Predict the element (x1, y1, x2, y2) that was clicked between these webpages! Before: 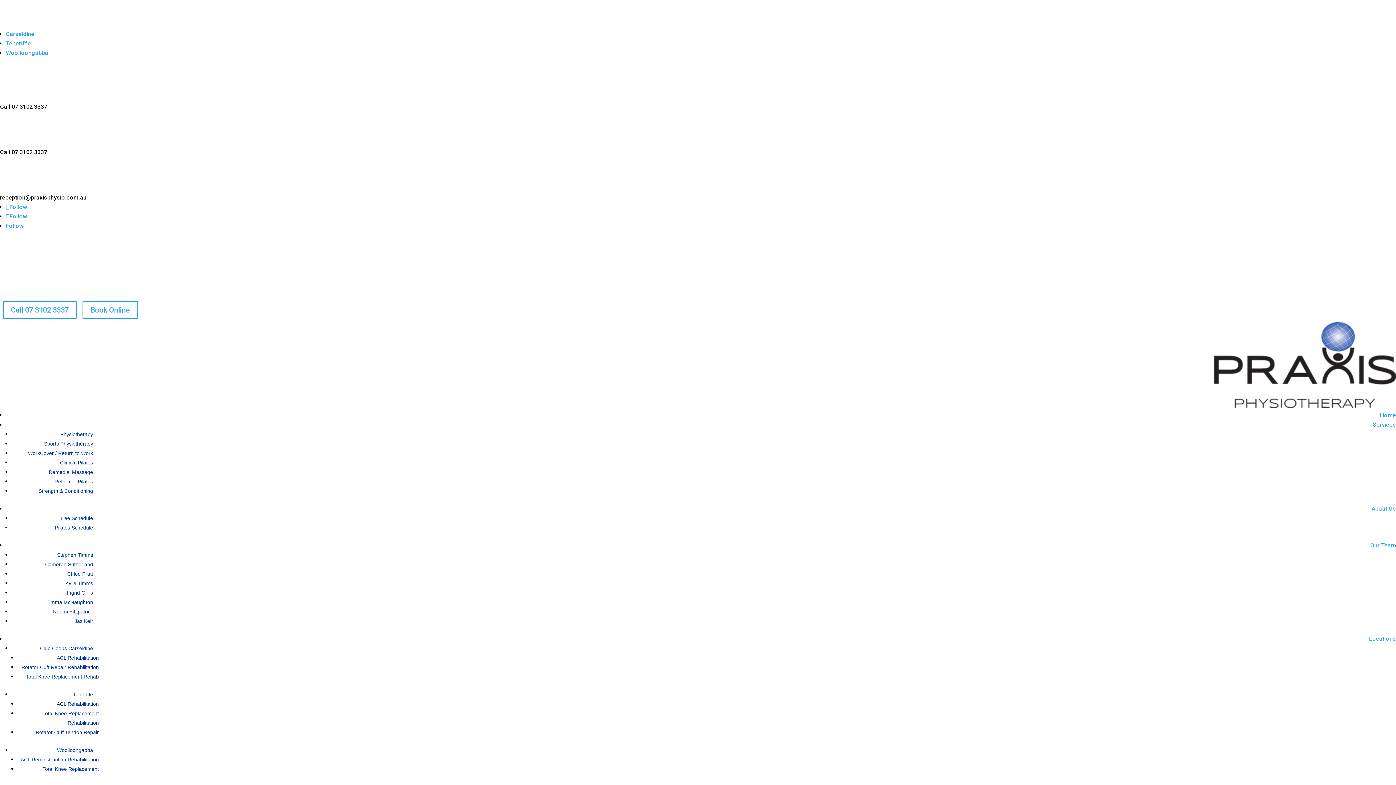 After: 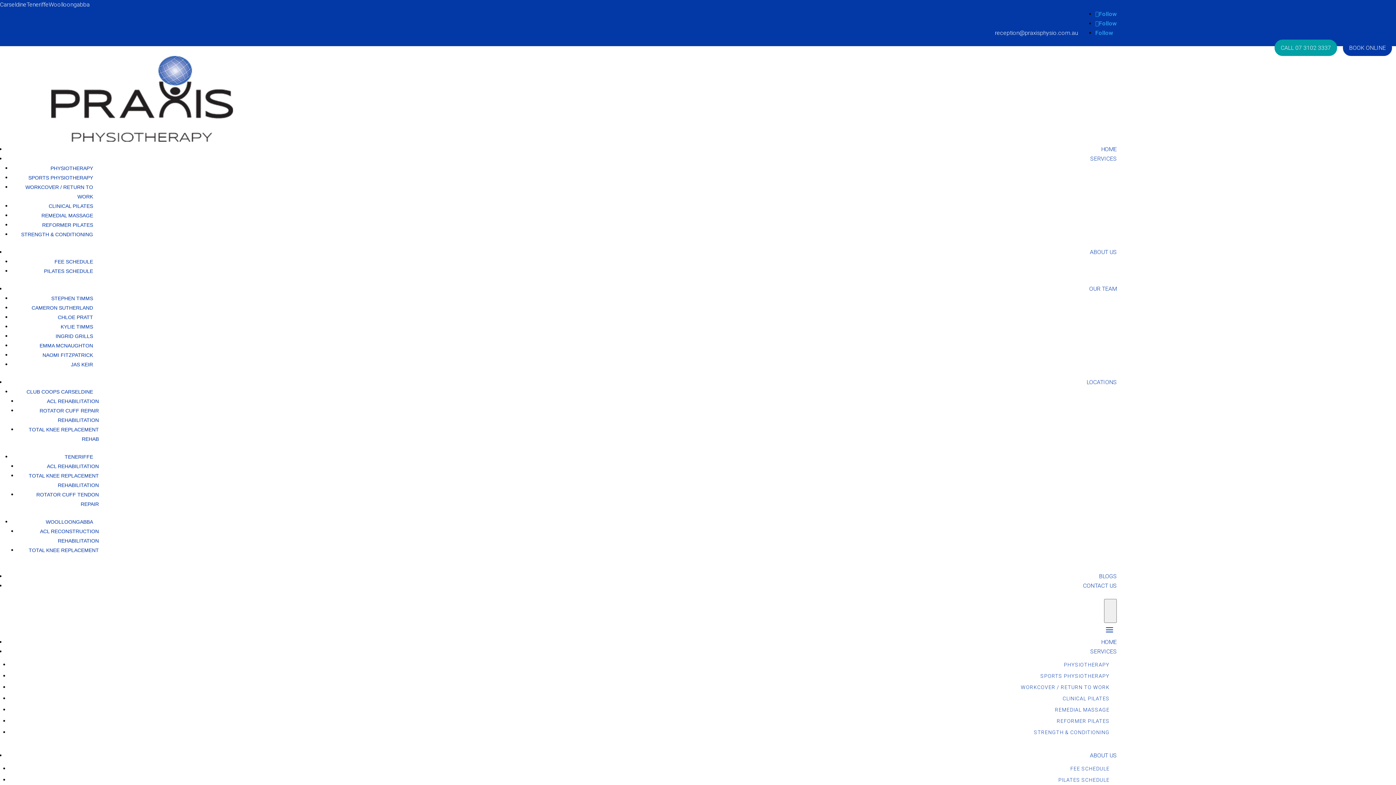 Action: bbox: (5, 40, 30, 46) label: Teneriffe